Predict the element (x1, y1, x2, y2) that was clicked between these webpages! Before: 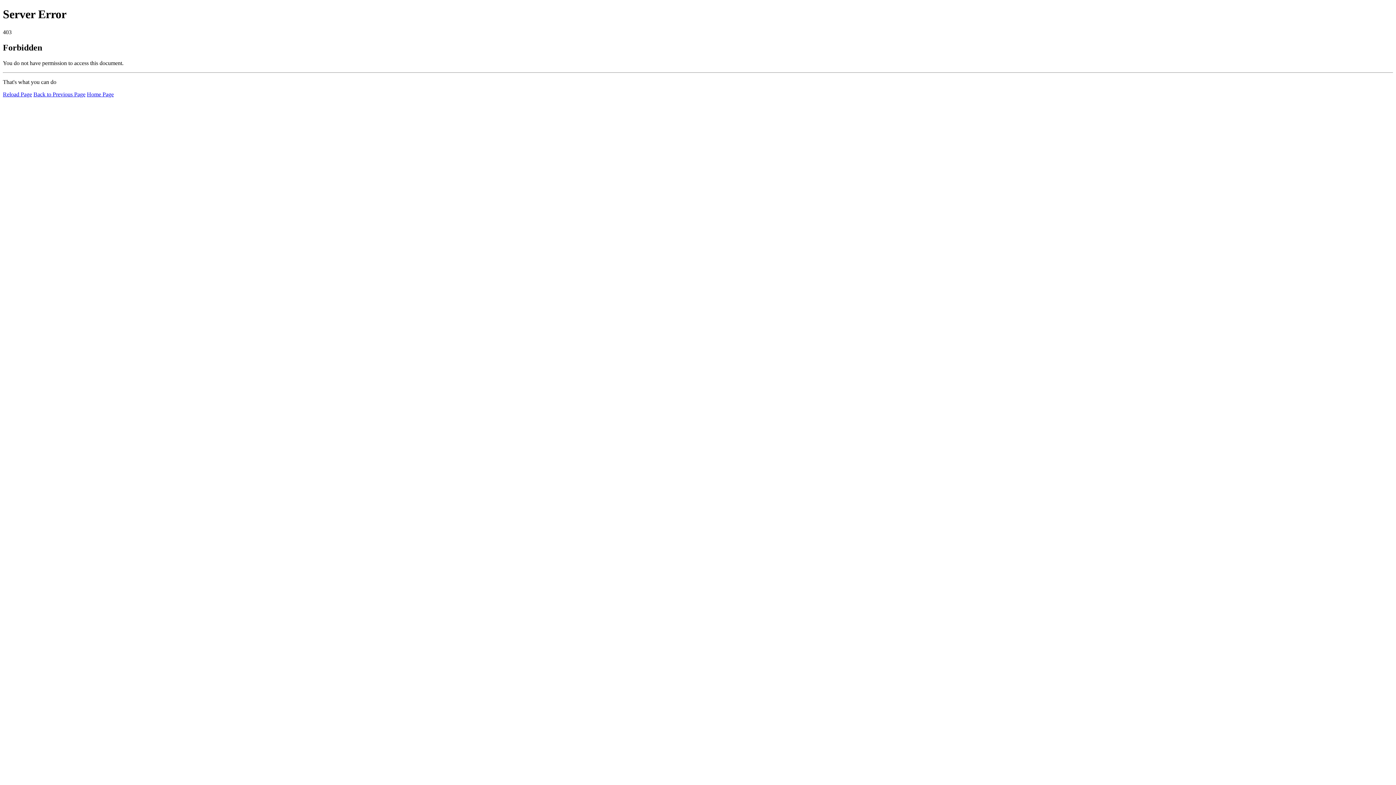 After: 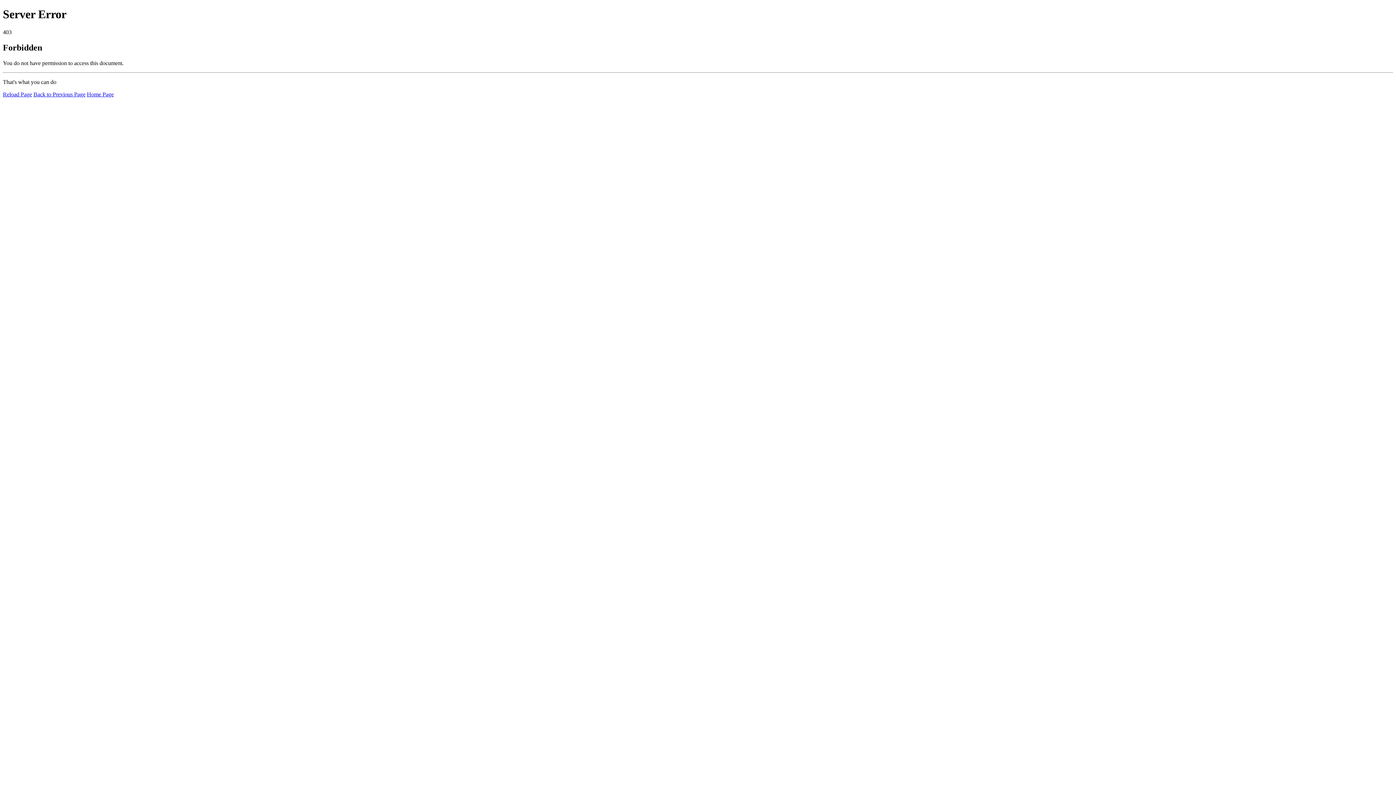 Action: label: Reload Page bbox: (2, 91, 32, 97)